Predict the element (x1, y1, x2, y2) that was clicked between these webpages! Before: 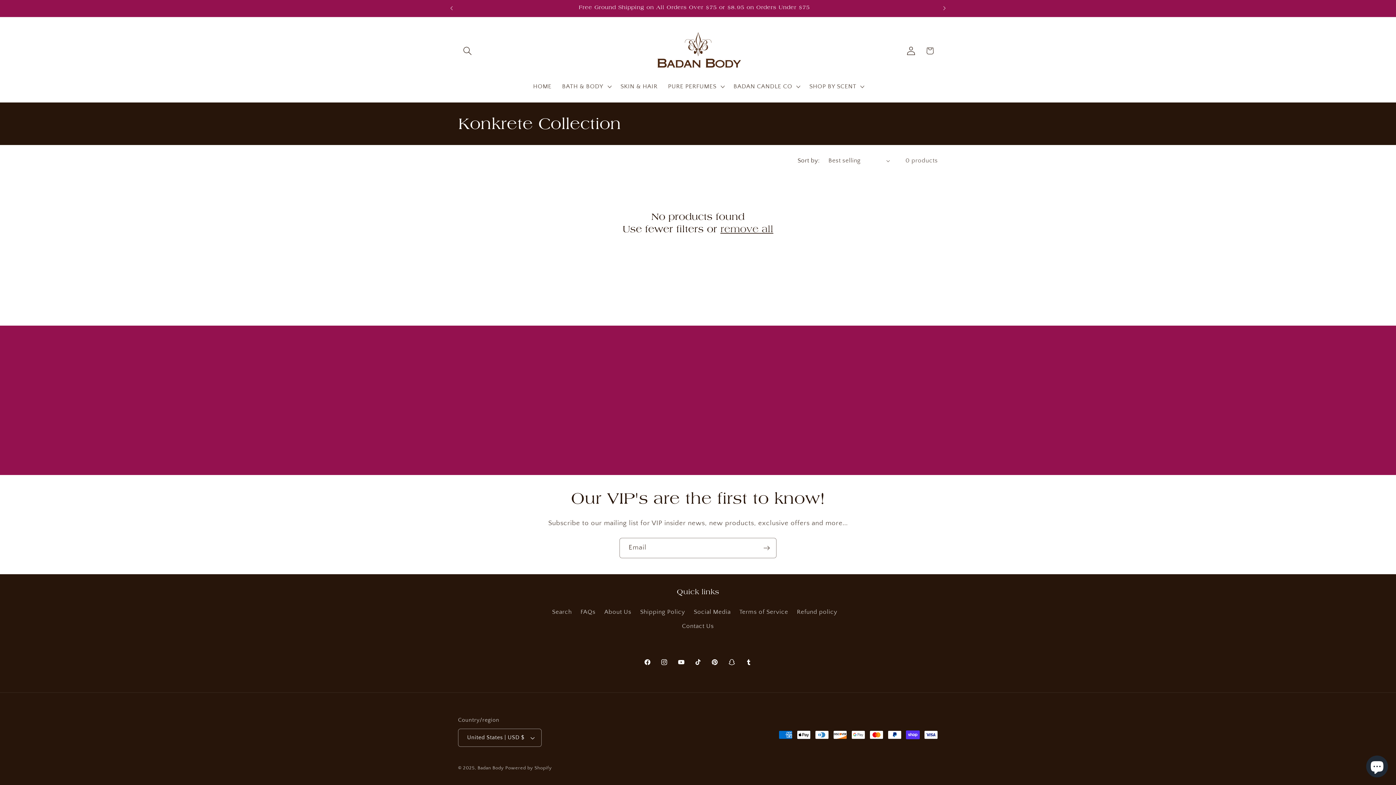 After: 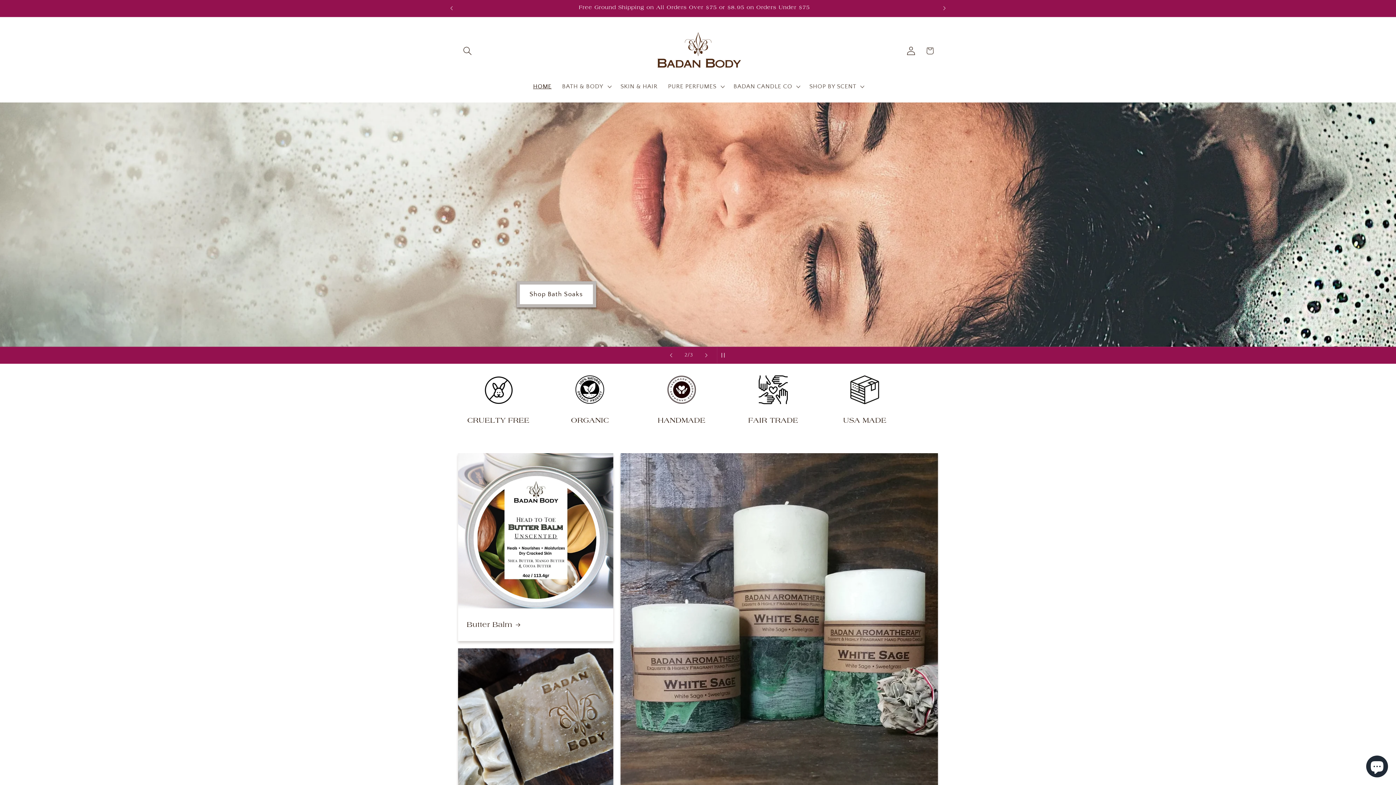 Action: label: Badan Body bbox: (477, 765, 504, 770)